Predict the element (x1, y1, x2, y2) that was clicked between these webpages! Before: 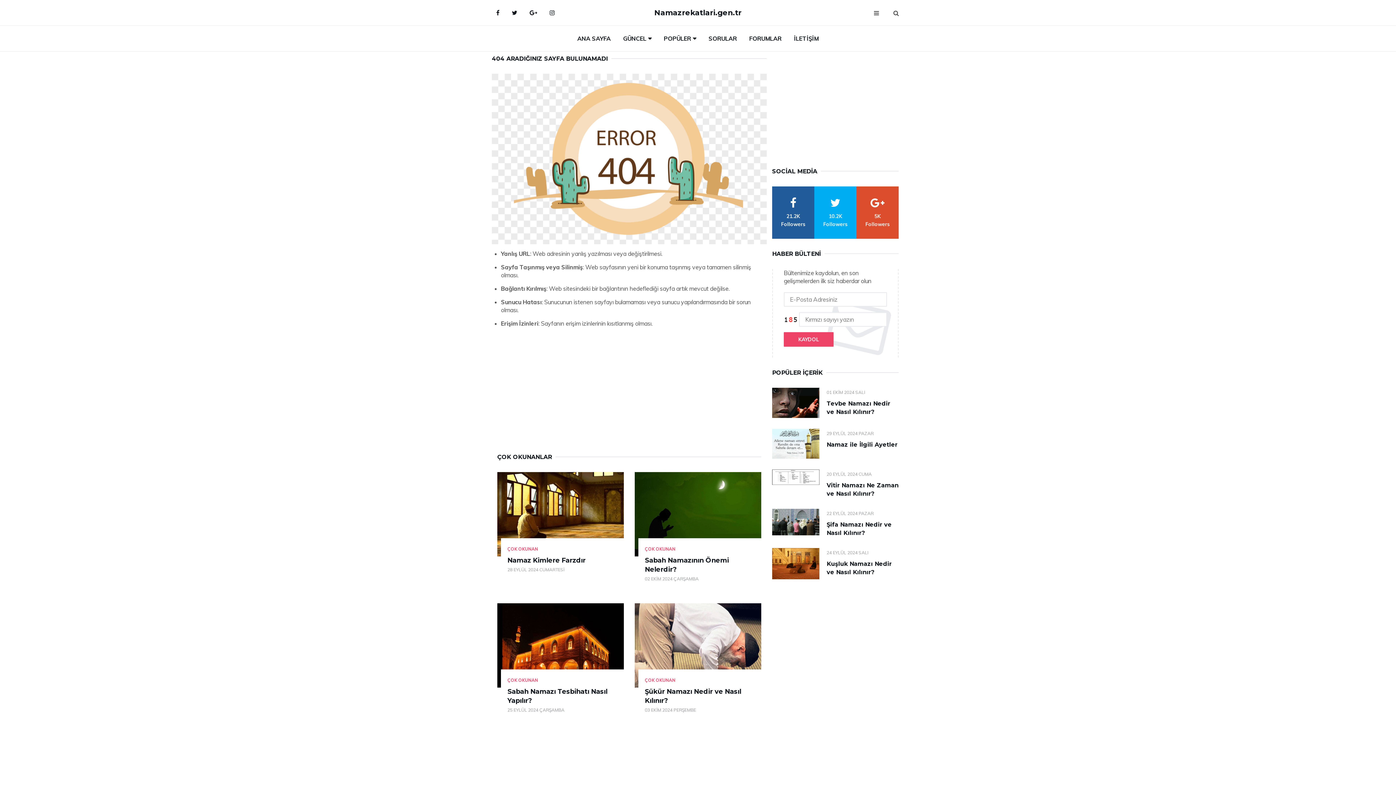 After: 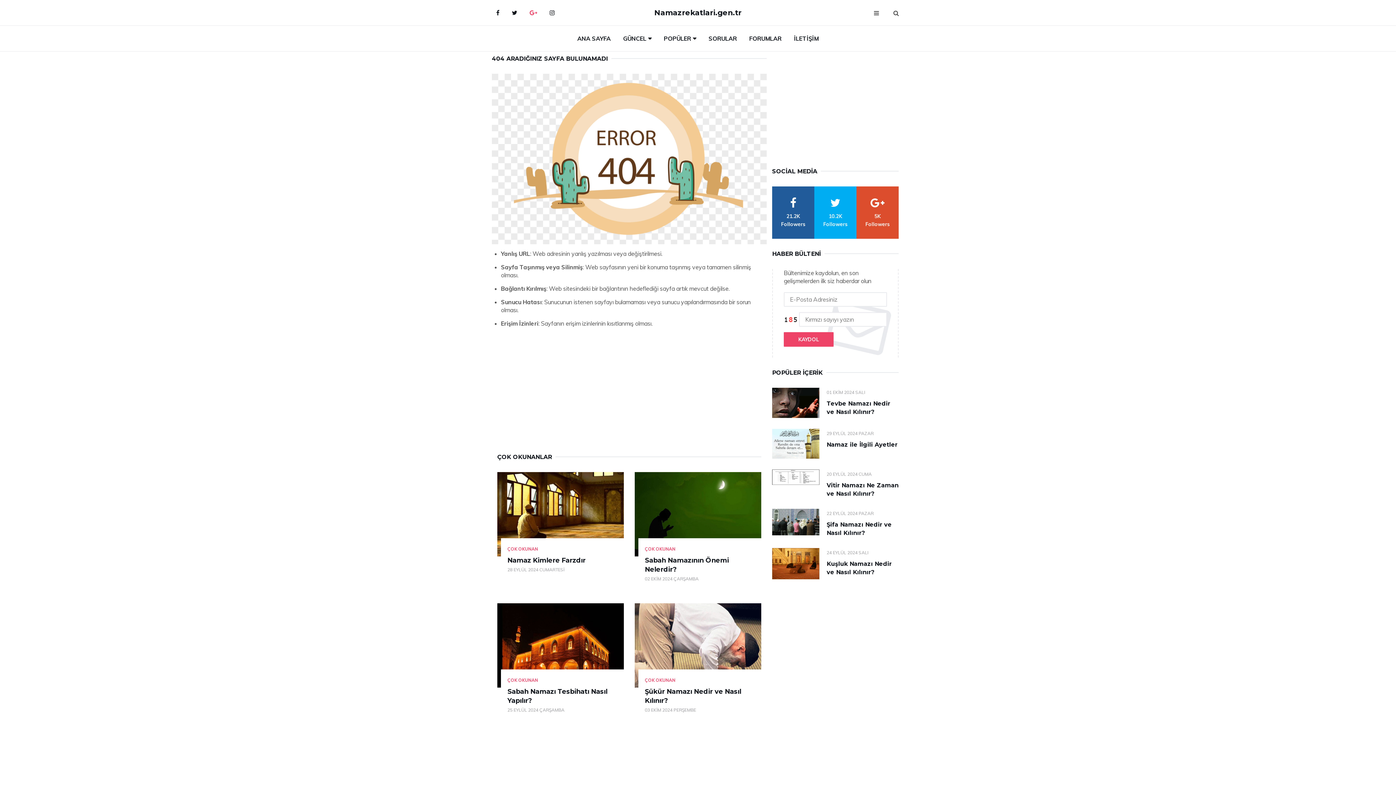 Action: bbox: (524, 3, 542, 21) label: google